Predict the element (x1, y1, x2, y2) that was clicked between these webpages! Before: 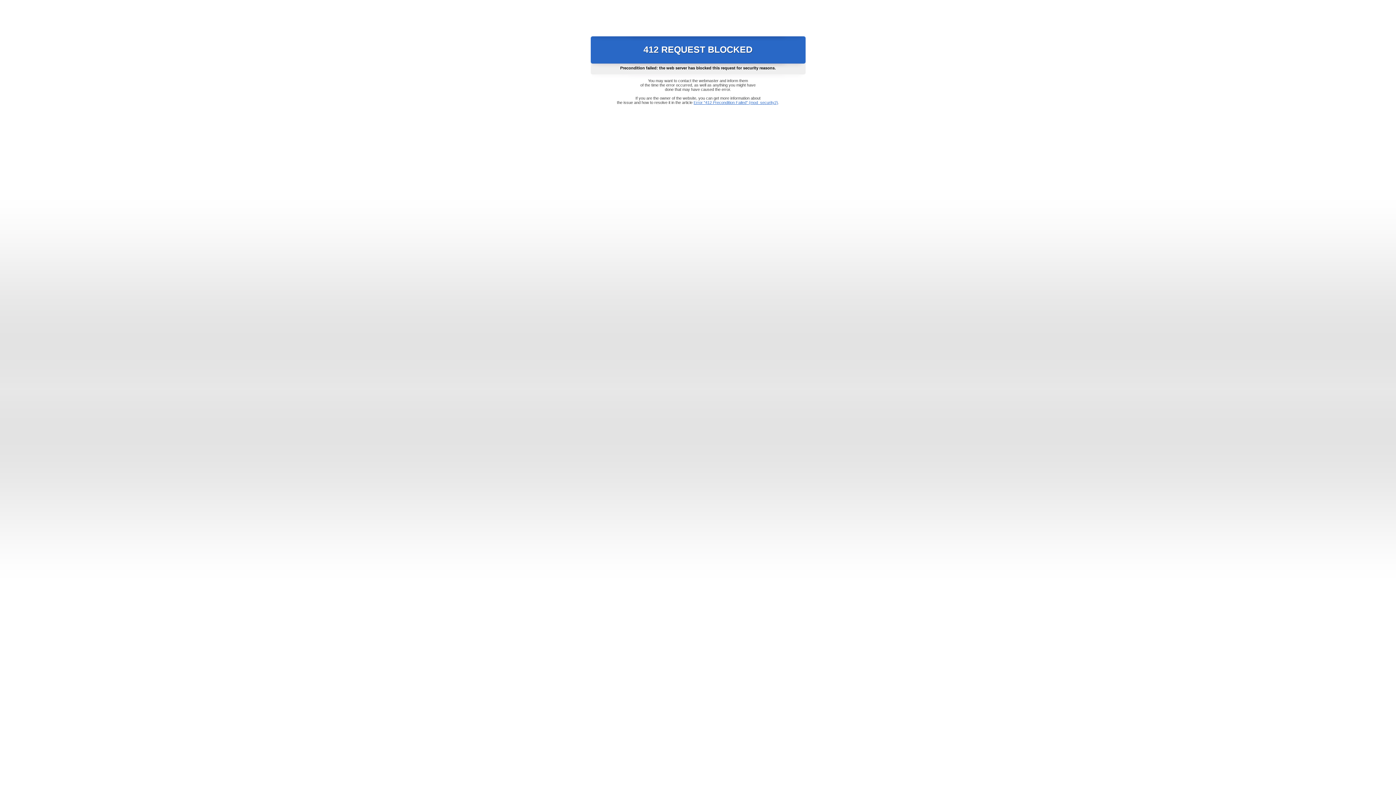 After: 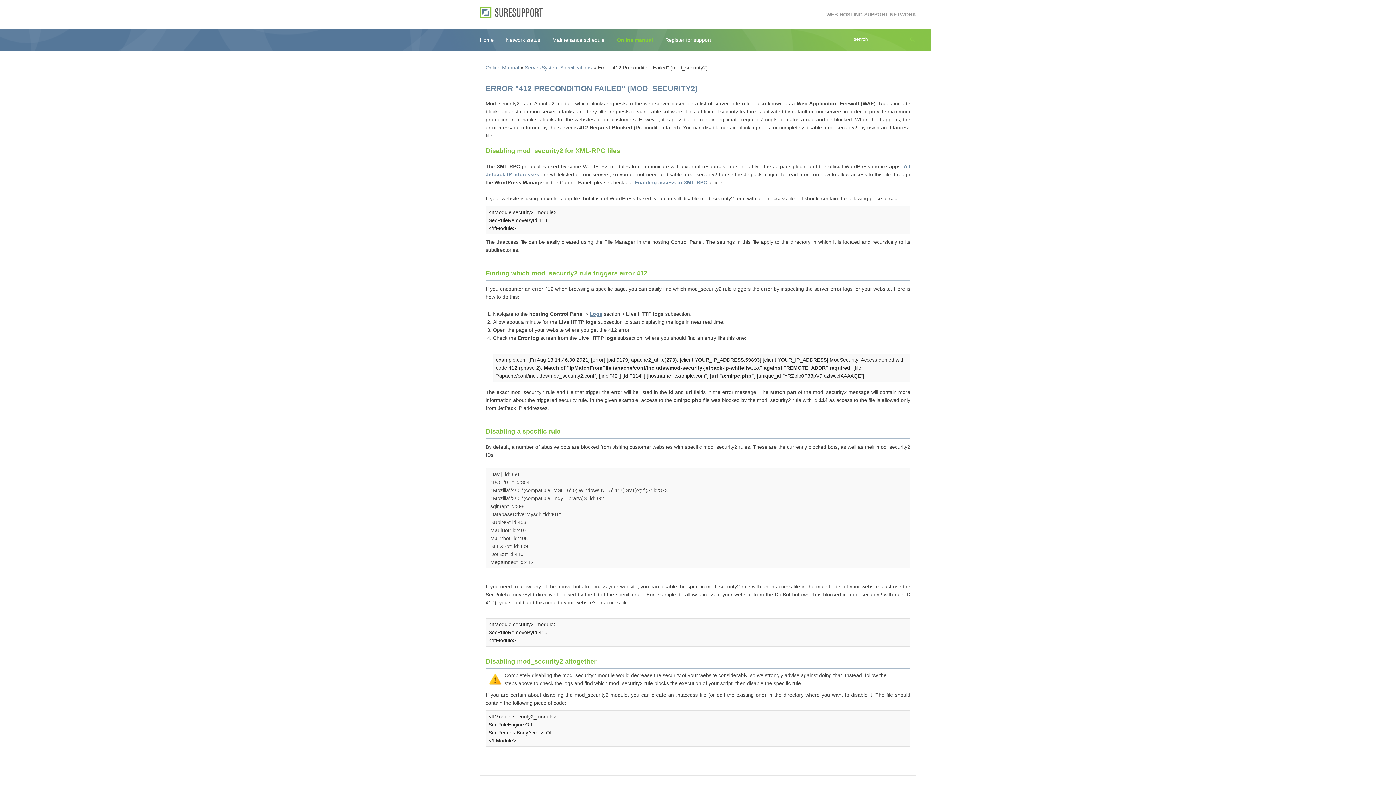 Action: label: Error "412 Precondition Failed" (mod_security2) bbox: (693, 100, 778, 104)